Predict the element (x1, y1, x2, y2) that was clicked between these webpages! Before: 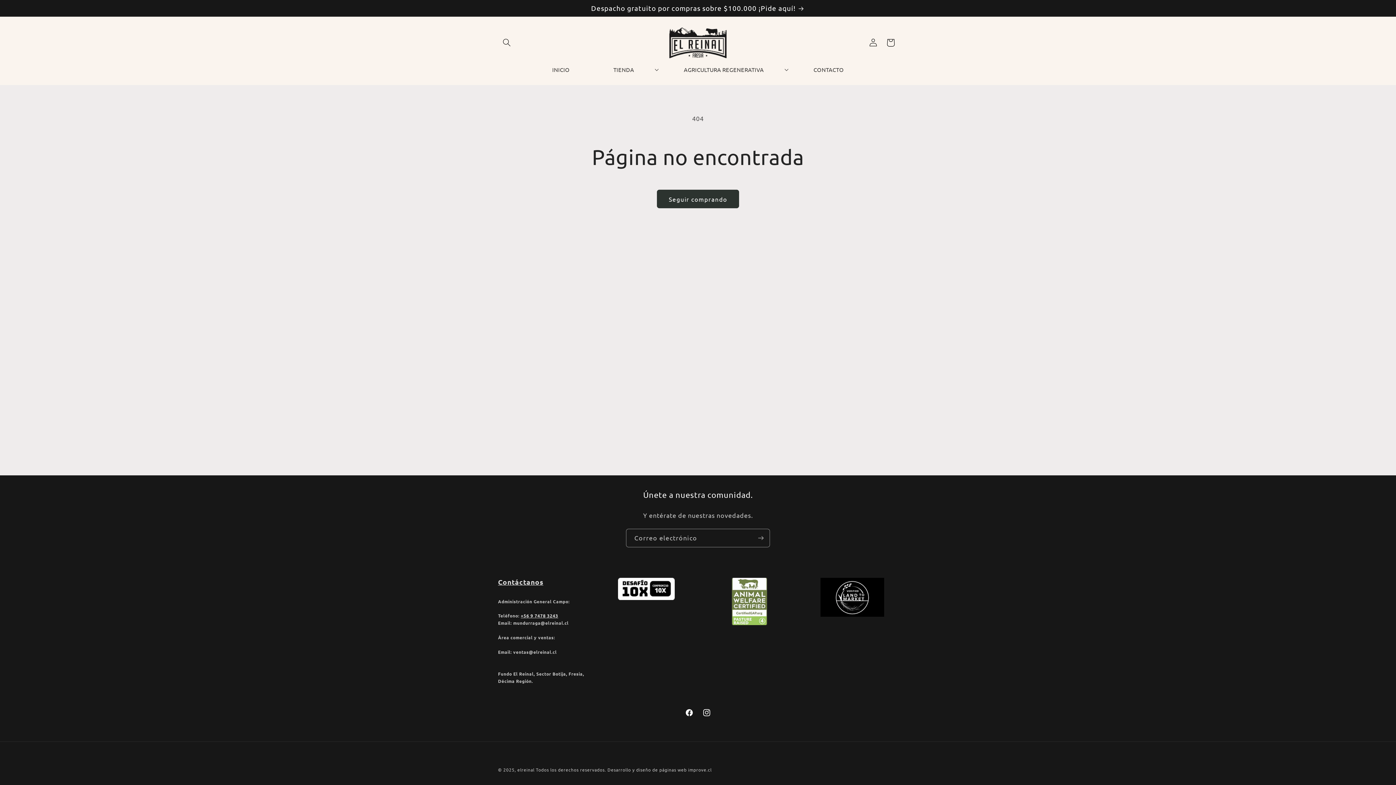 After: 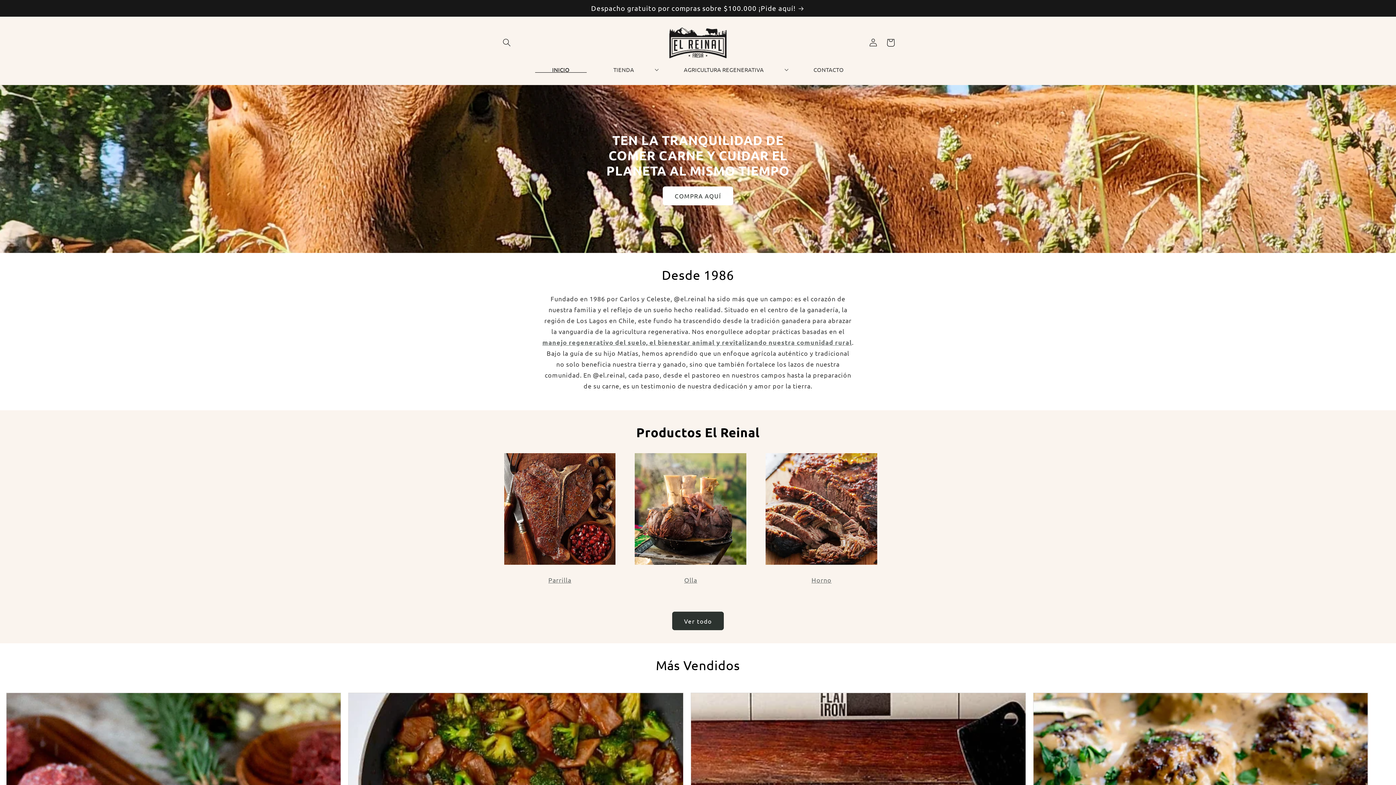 Action: label:    INICIO    bbox: (530, 61, 591, 77)